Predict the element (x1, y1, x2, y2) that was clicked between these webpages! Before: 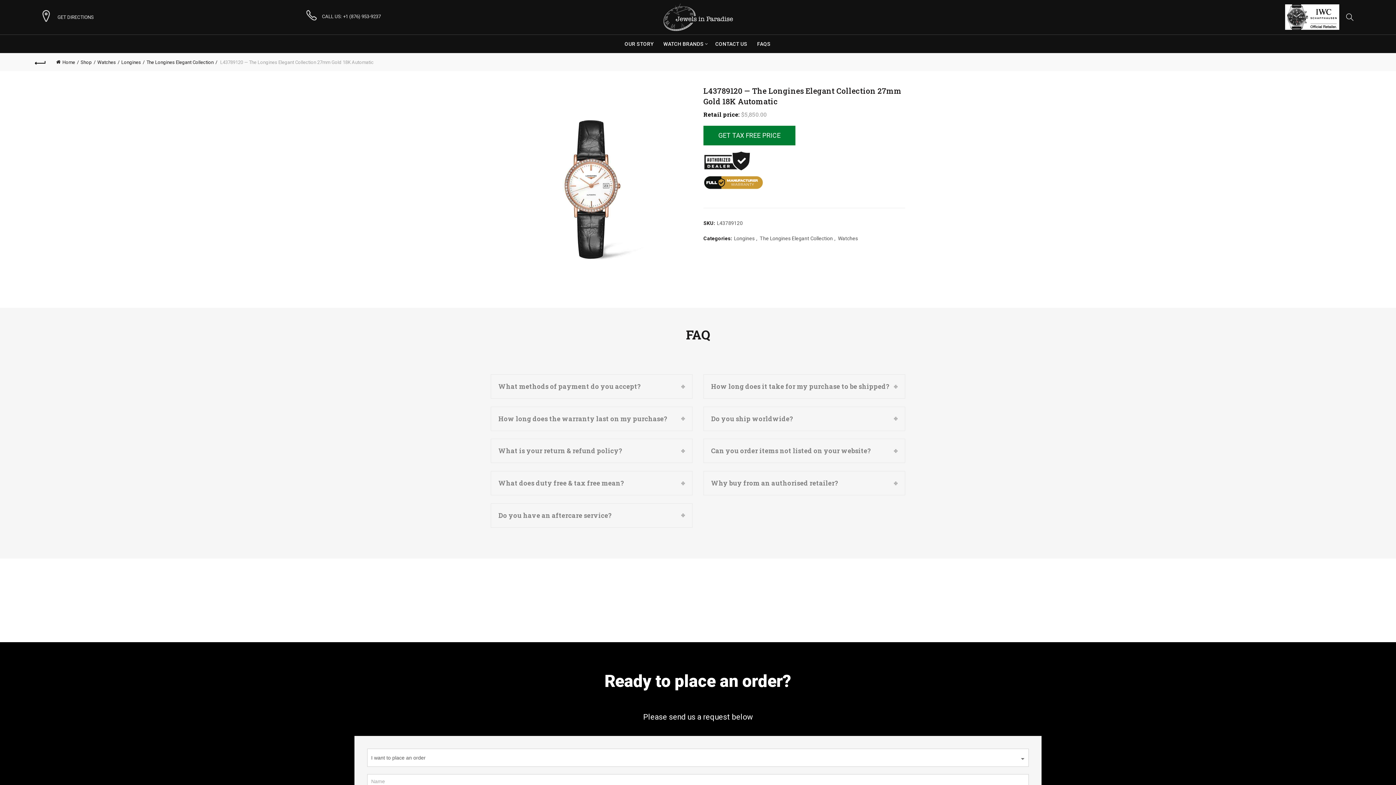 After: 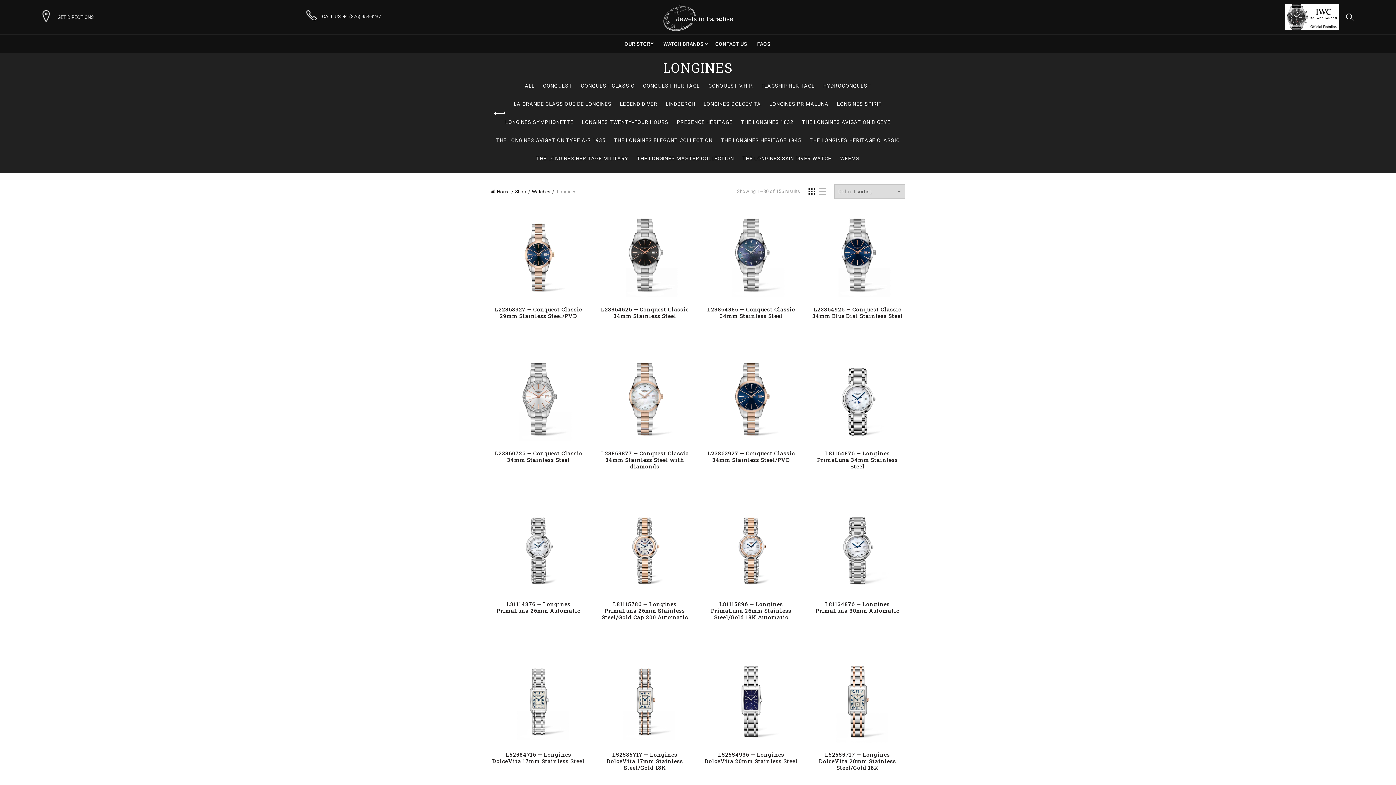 Action: label: Longines bbox: (121, 59, 144, 64)